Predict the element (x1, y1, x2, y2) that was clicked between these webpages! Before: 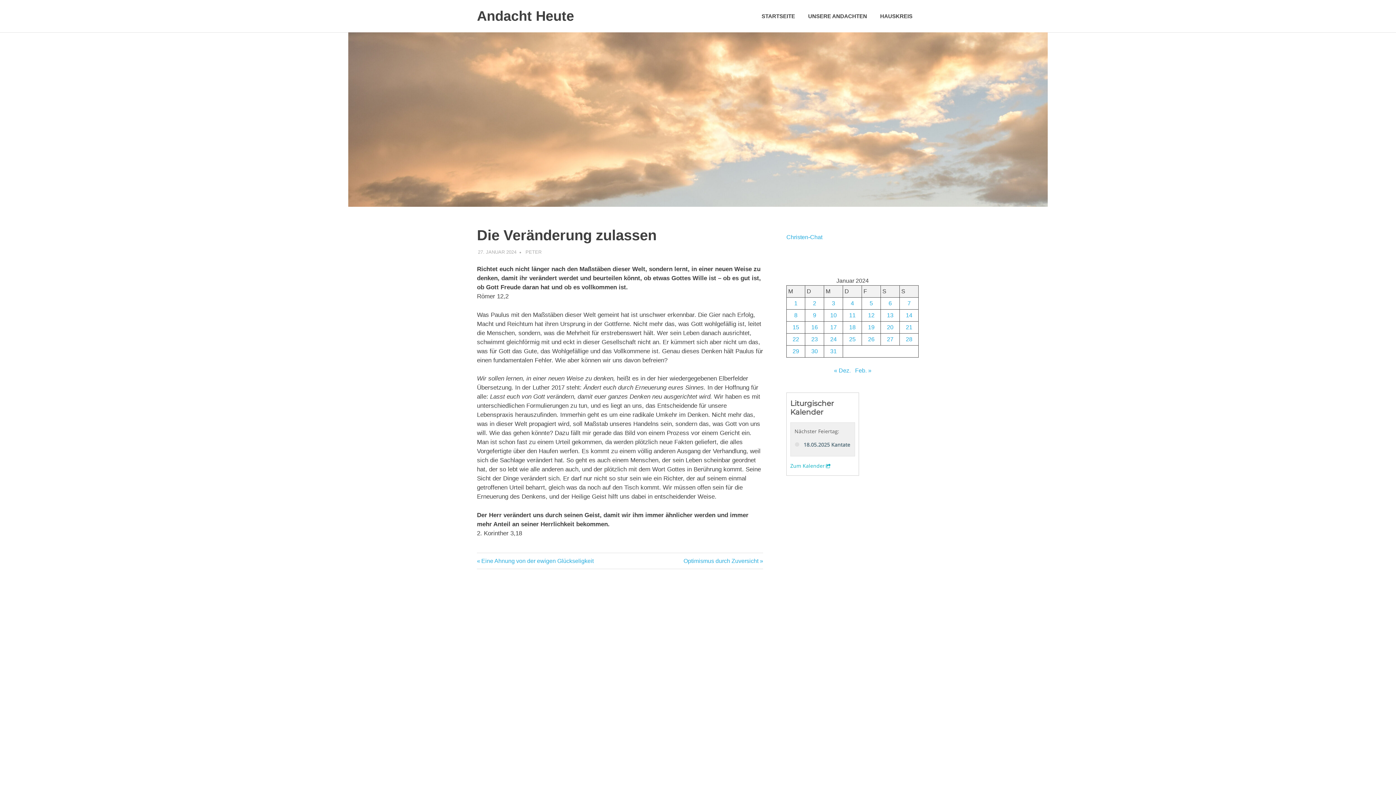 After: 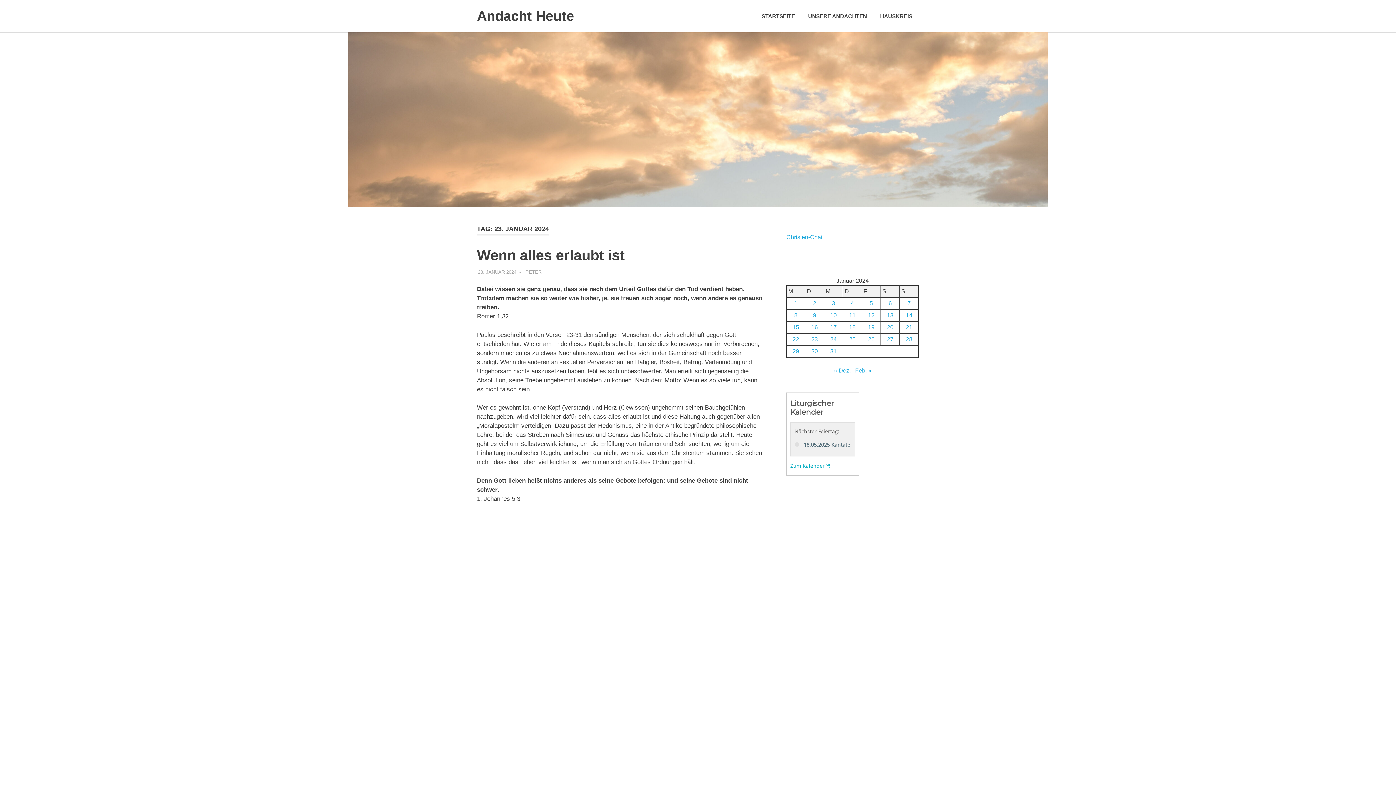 Action: bbox: (811, 336, 818, 342) label: Beiträge veröffentlicht am 23. January 2024